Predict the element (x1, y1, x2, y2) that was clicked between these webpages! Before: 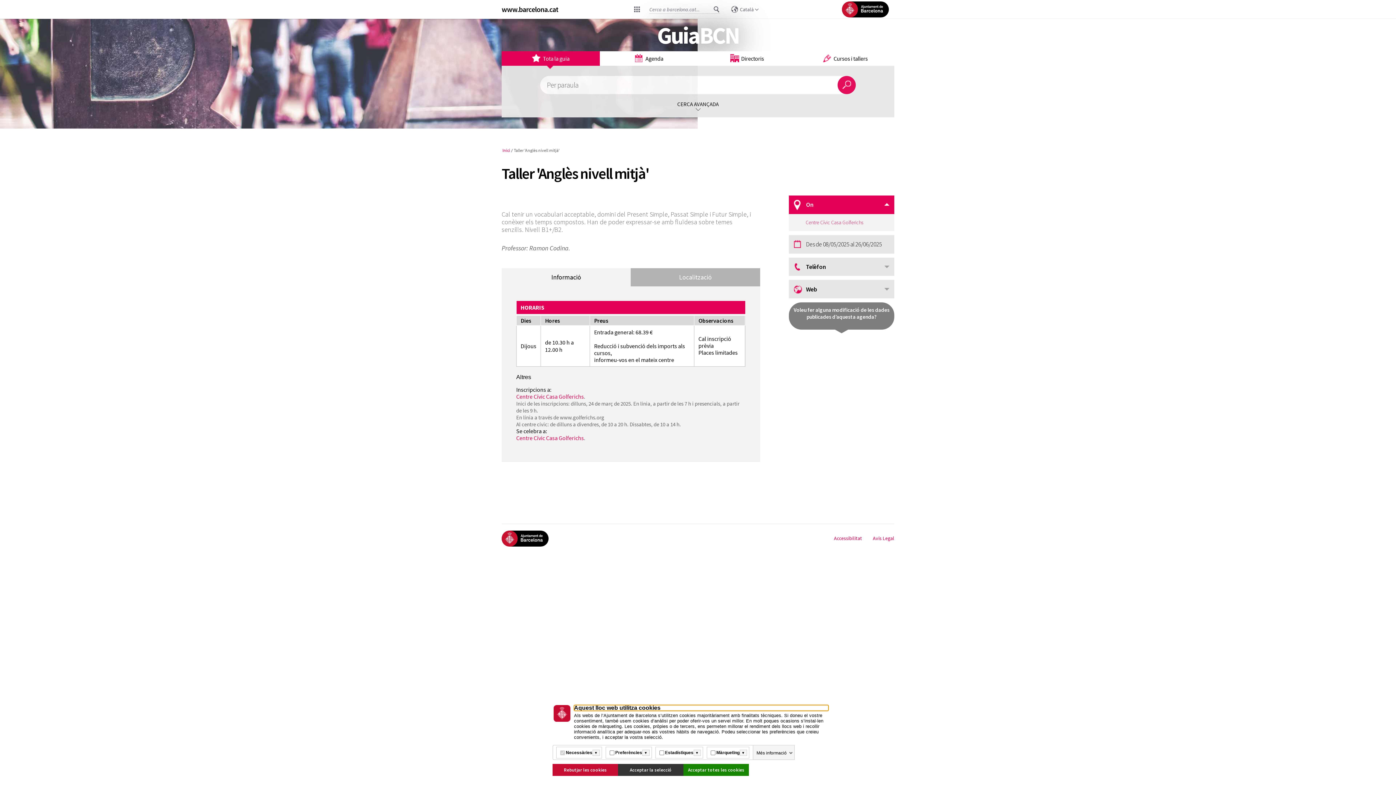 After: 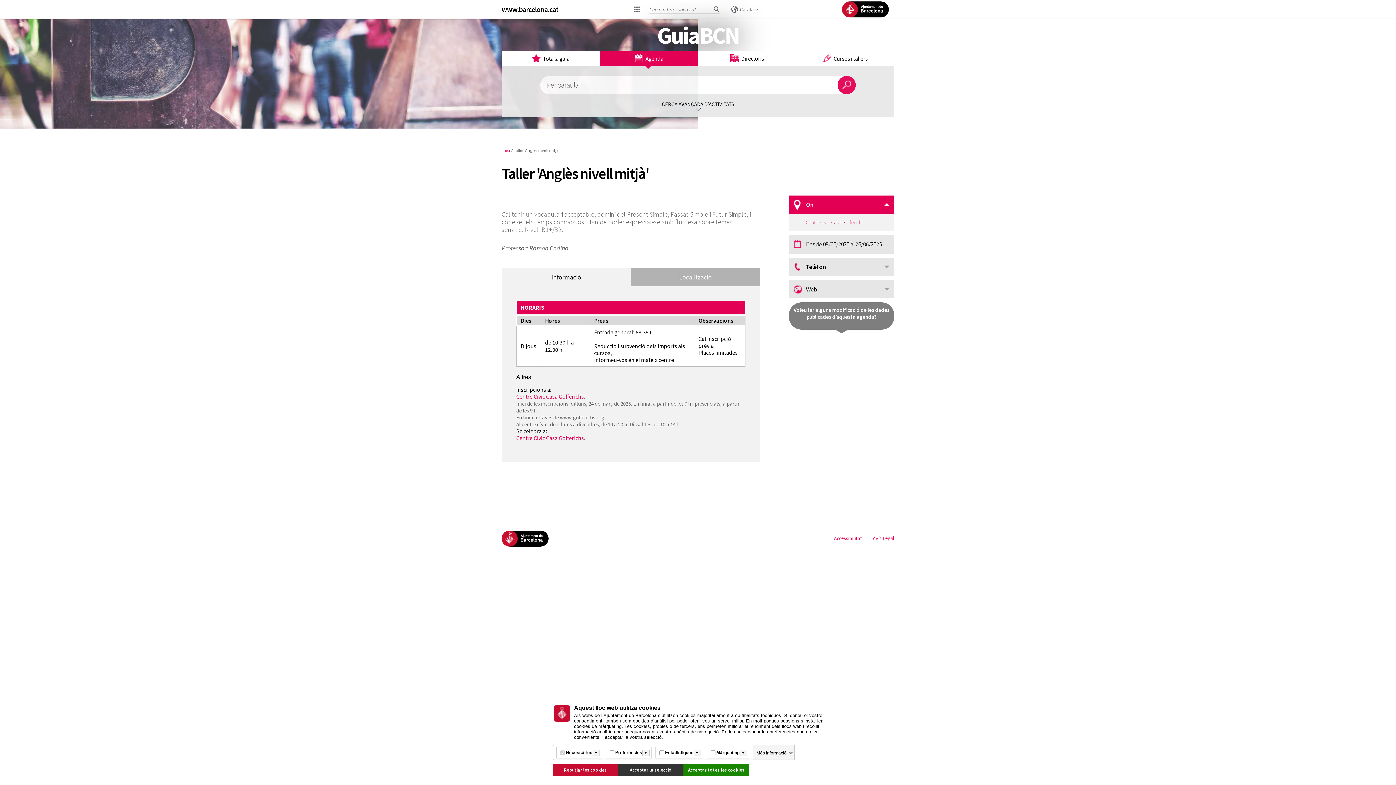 Action: bbox: (600, 51, 698, 65) label: Agenda